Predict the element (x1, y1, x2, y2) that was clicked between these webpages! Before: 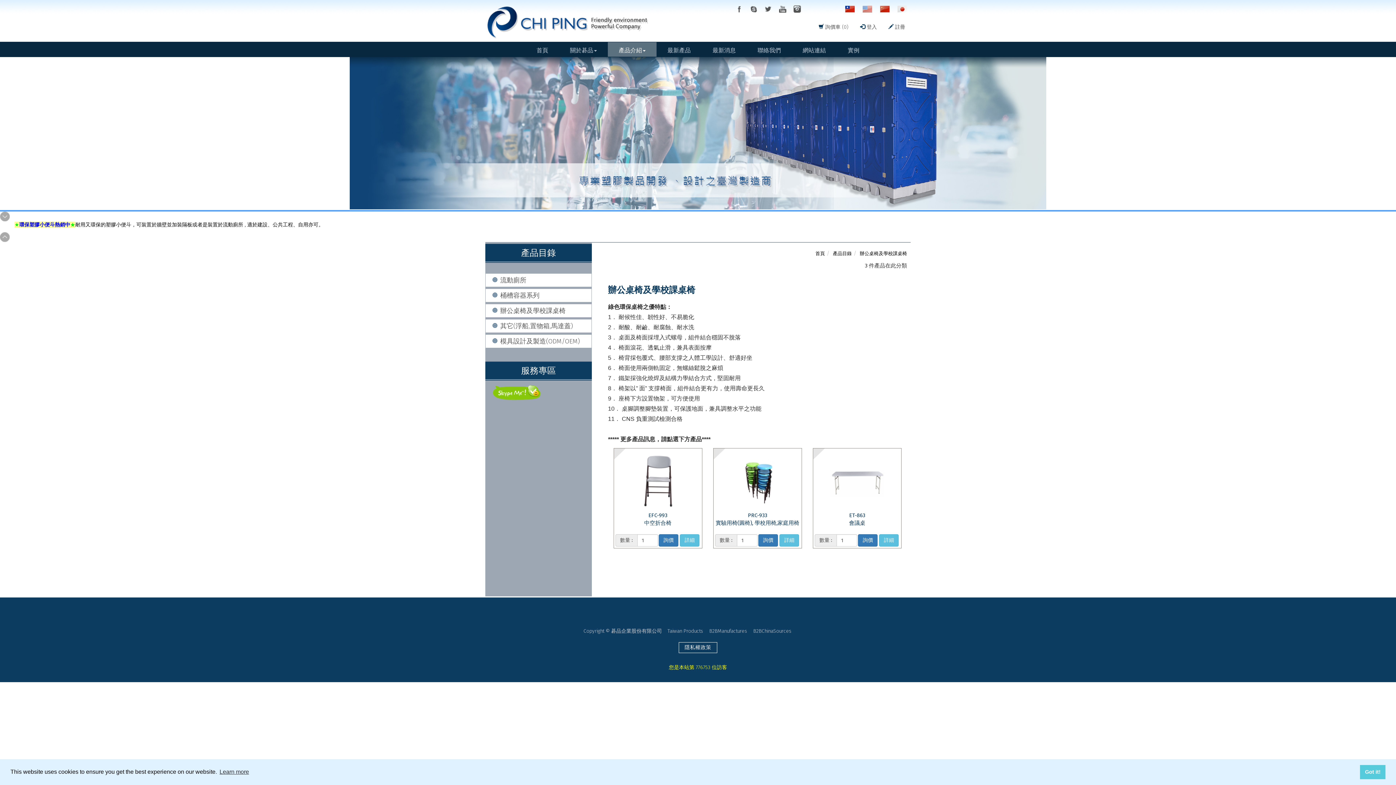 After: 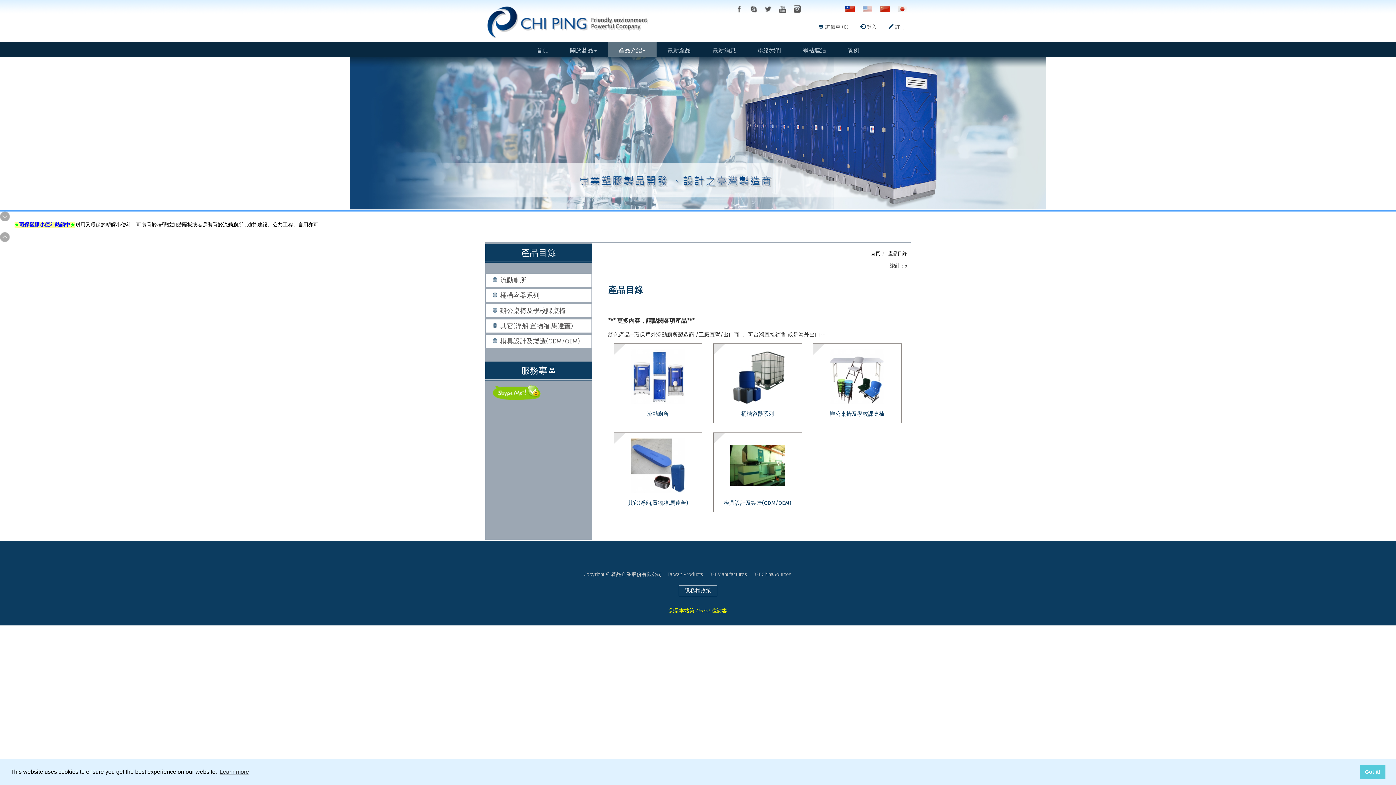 Action: bbox: (833, 250, 852, 256) label: 產品目錄